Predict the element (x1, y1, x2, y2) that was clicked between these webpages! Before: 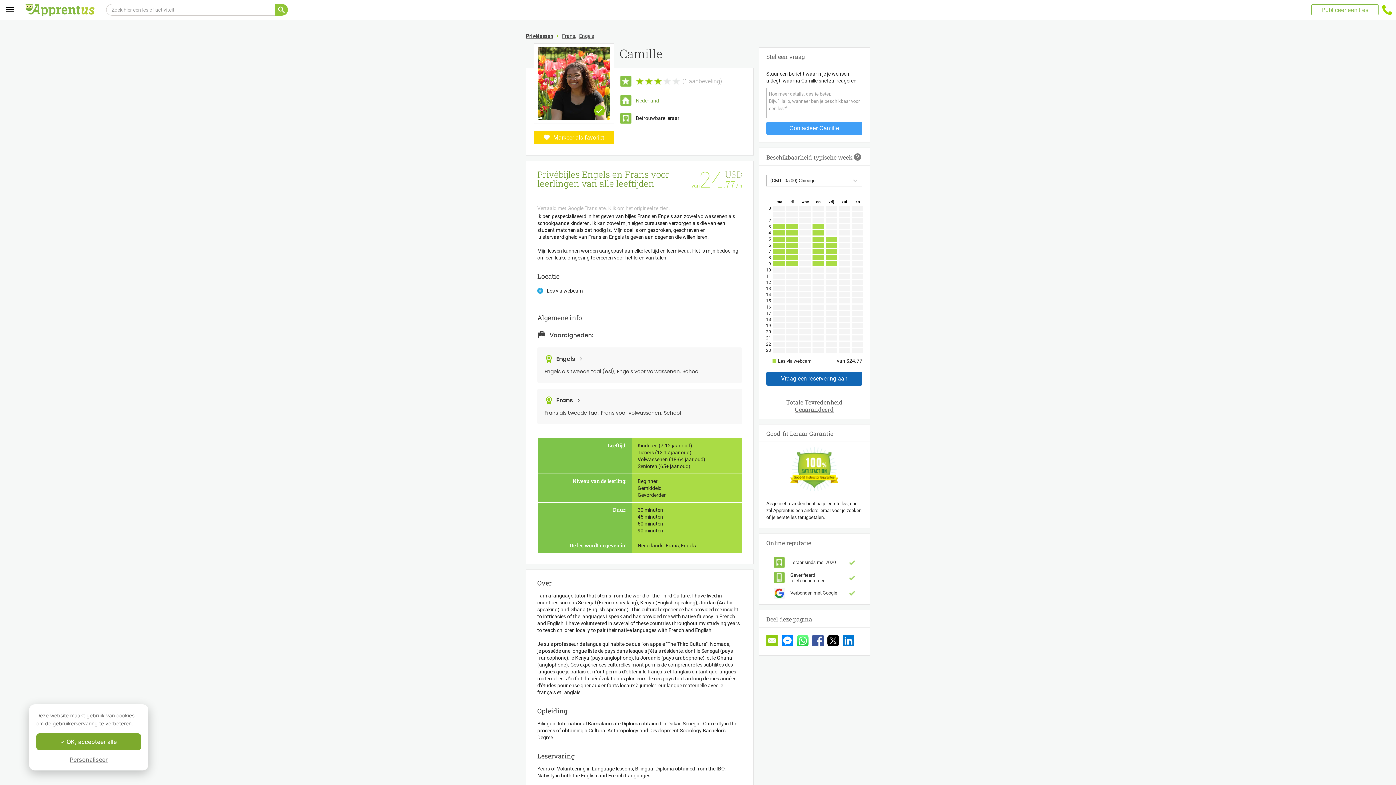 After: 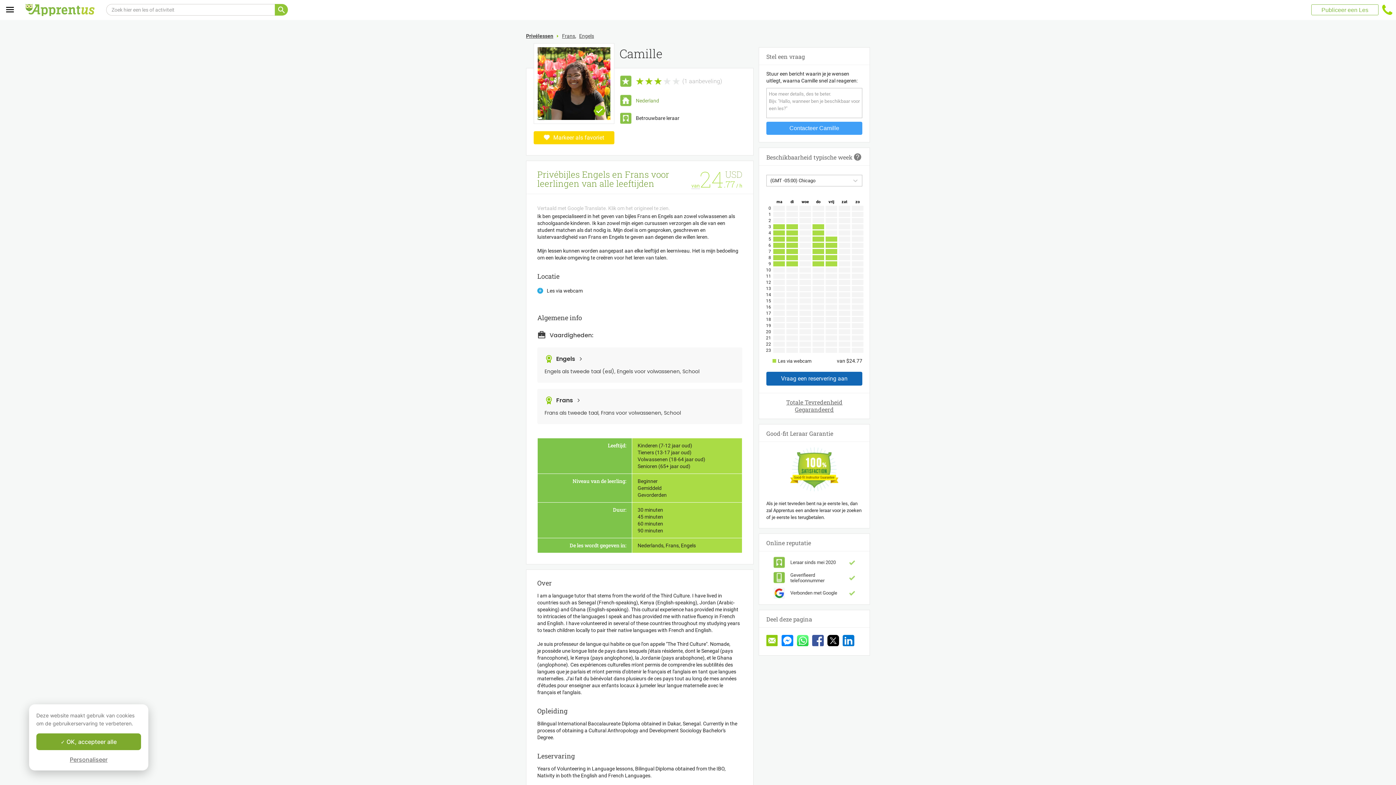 Action: bbox: (842, 635, 854, 648)